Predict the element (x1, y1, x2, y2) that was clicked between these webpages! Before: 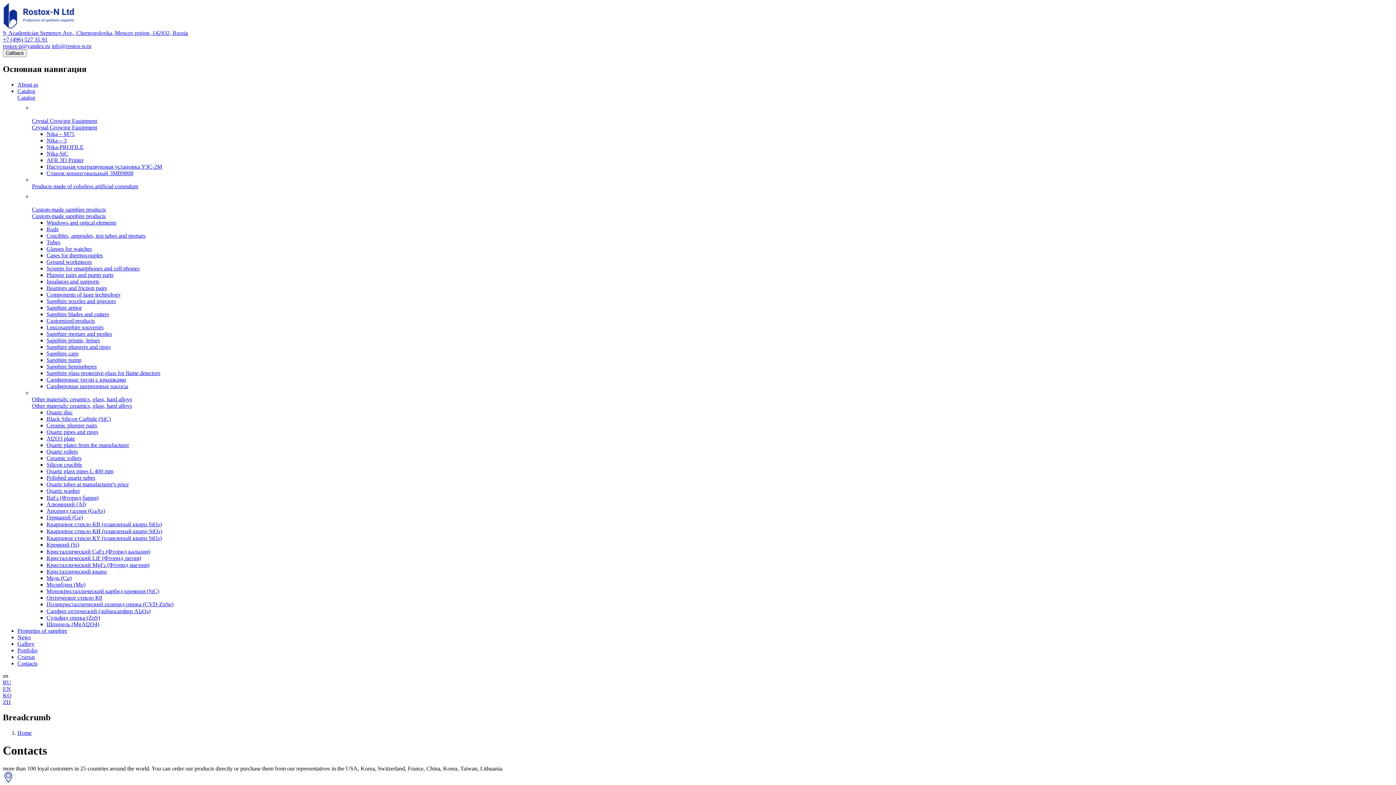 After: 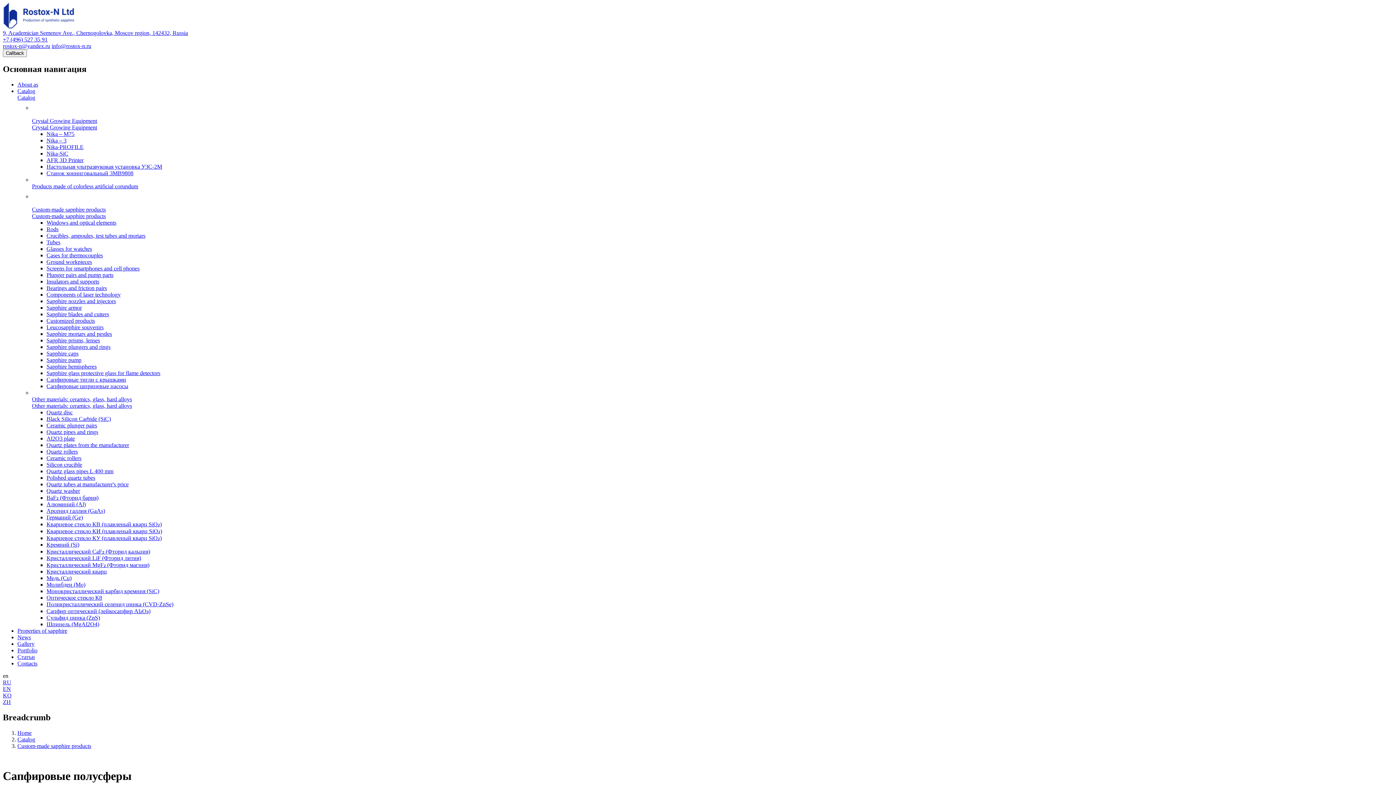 Action: bbox: (46, 363, 1393, 370) label: Sapphire hemispheres